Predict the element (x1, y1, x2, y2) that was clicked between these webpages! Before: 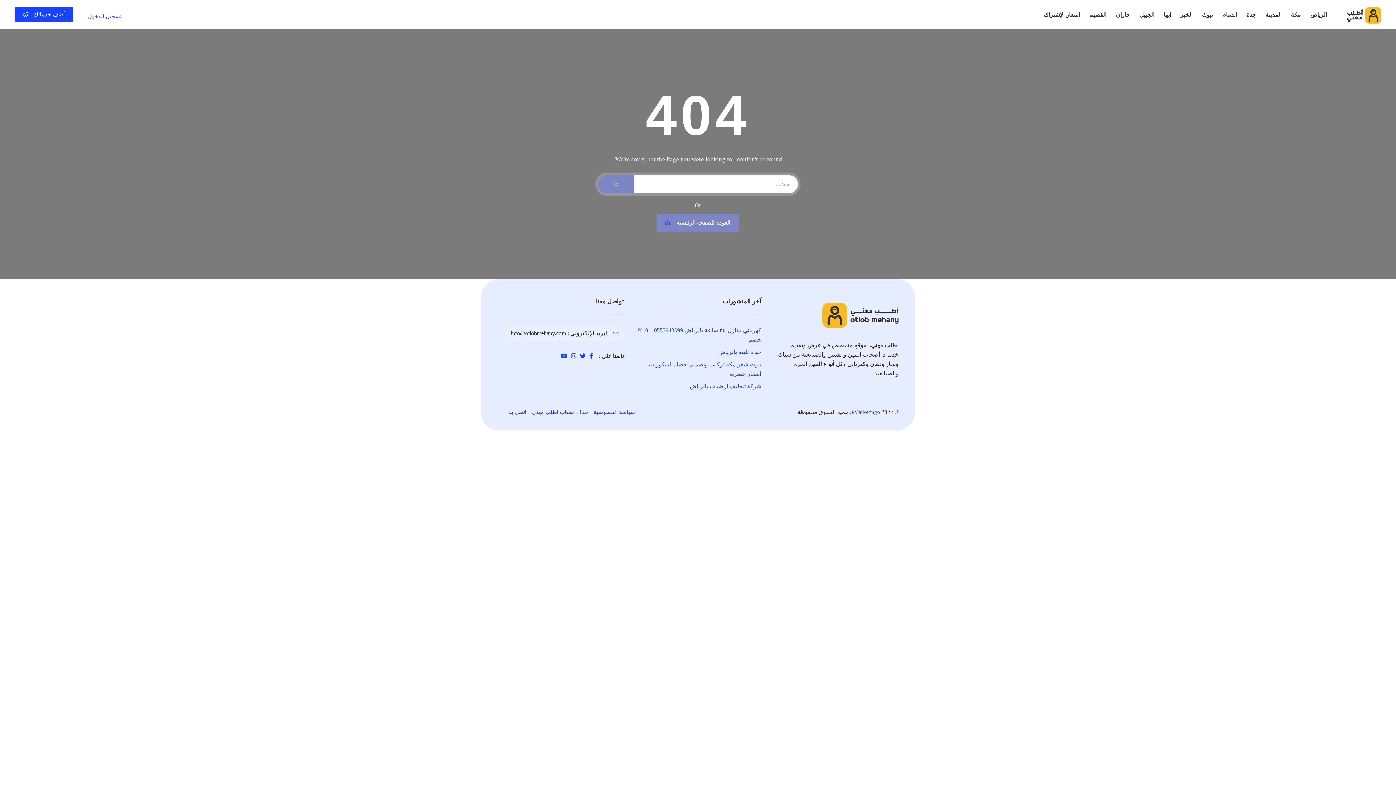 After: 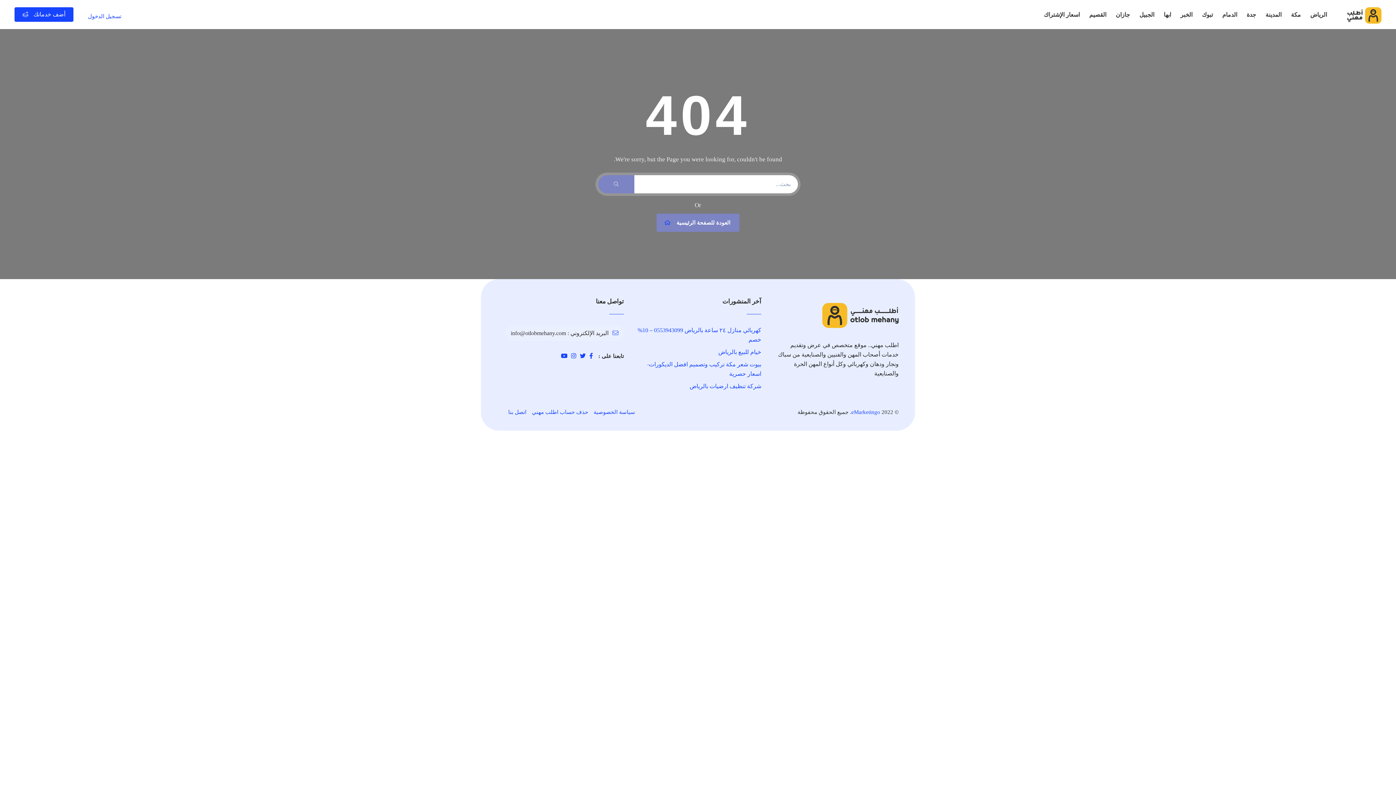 Action: label: أضف خدماتك  bbox: (14, 7, 73, 21)